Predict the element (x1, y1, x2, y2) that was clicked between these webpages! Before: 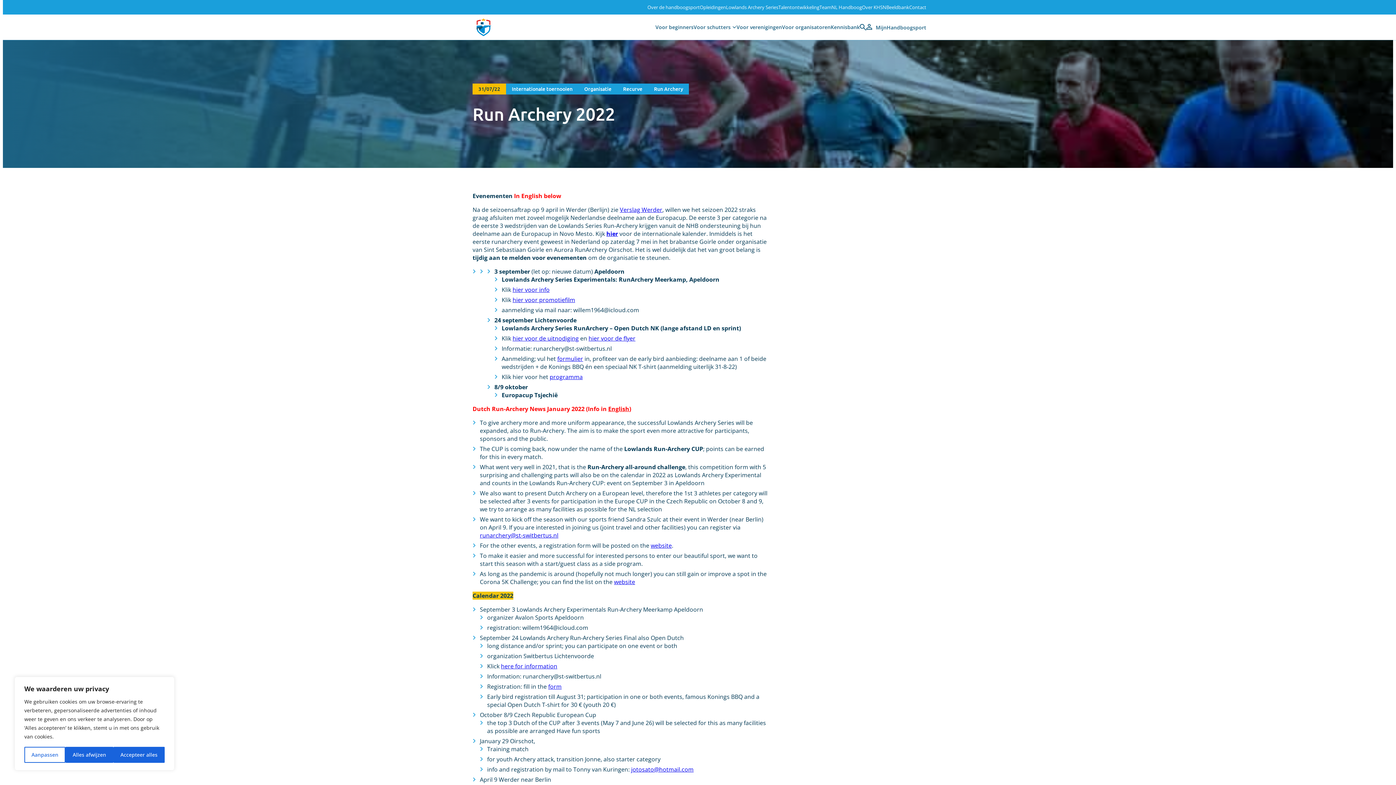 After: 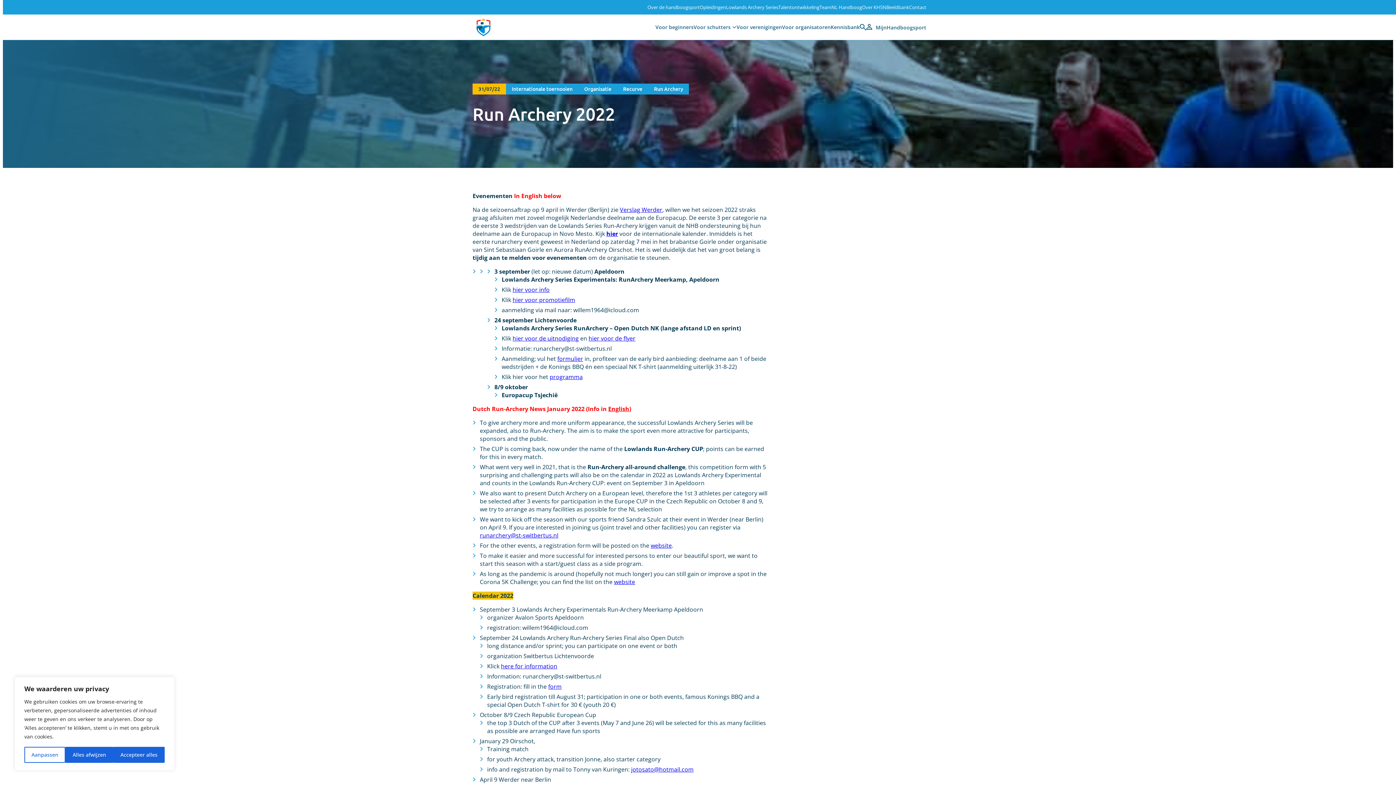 Action: label: formulier bbox: (557, 354, 583, 362)